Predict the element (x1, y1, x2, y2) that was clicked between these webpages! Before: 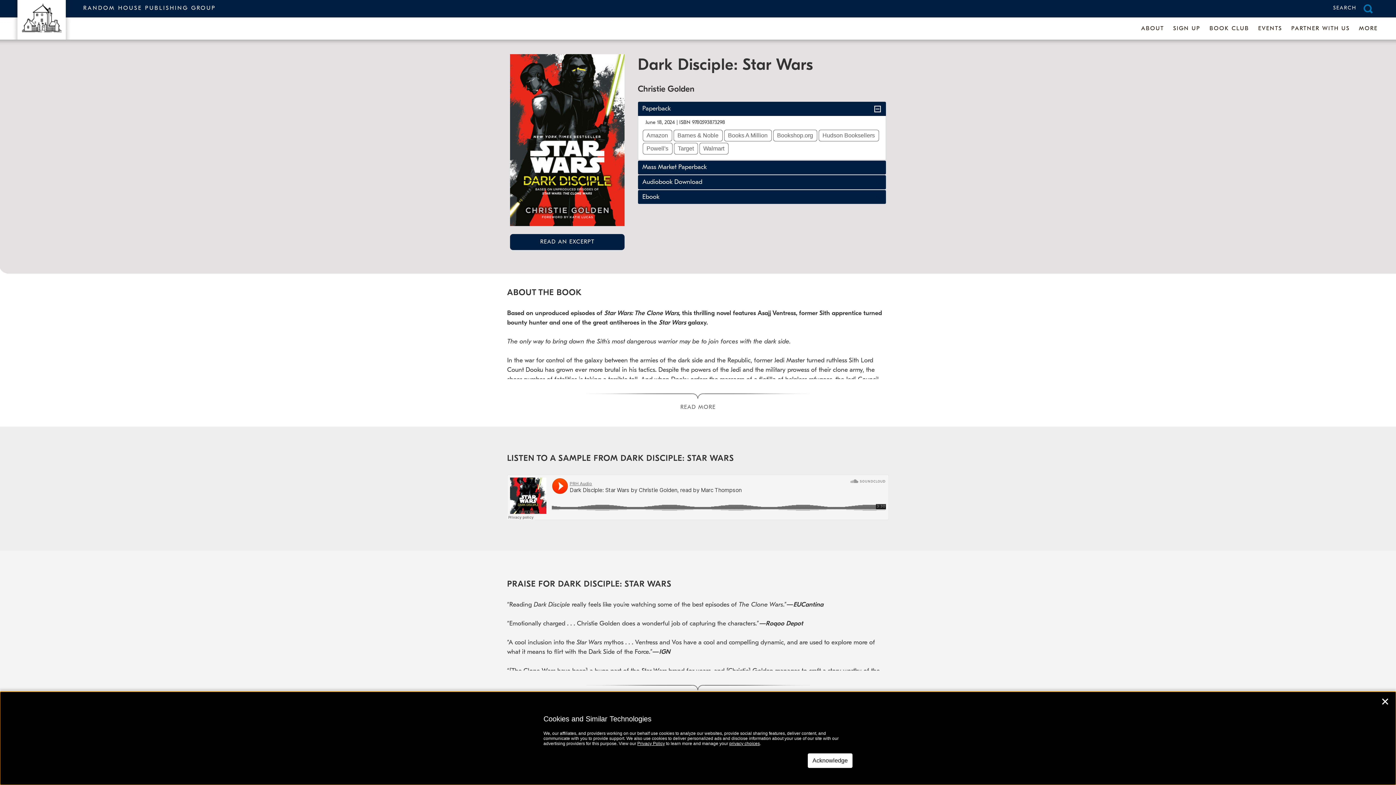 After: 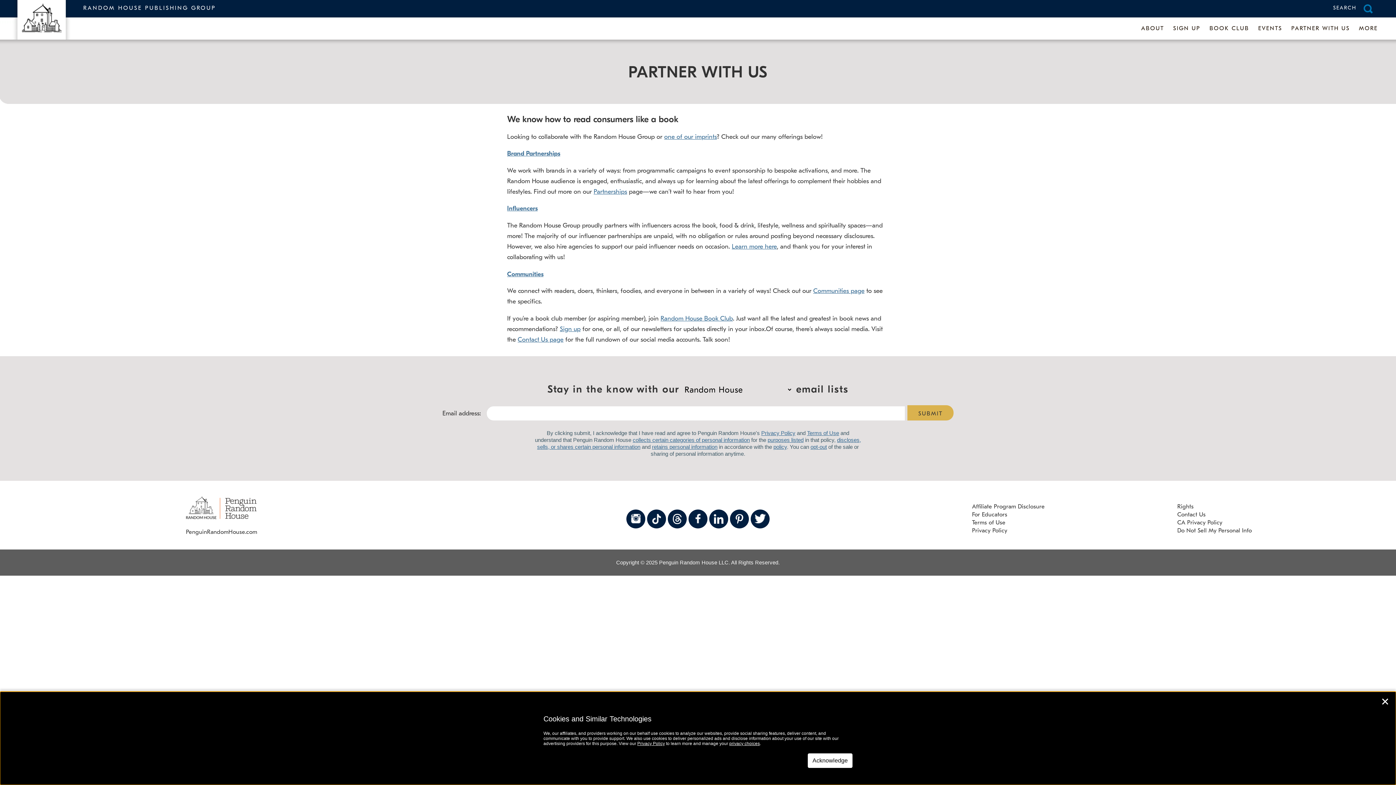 Action: label: PARTNER WITH US bbox: (1288, 21, 1353, 37)